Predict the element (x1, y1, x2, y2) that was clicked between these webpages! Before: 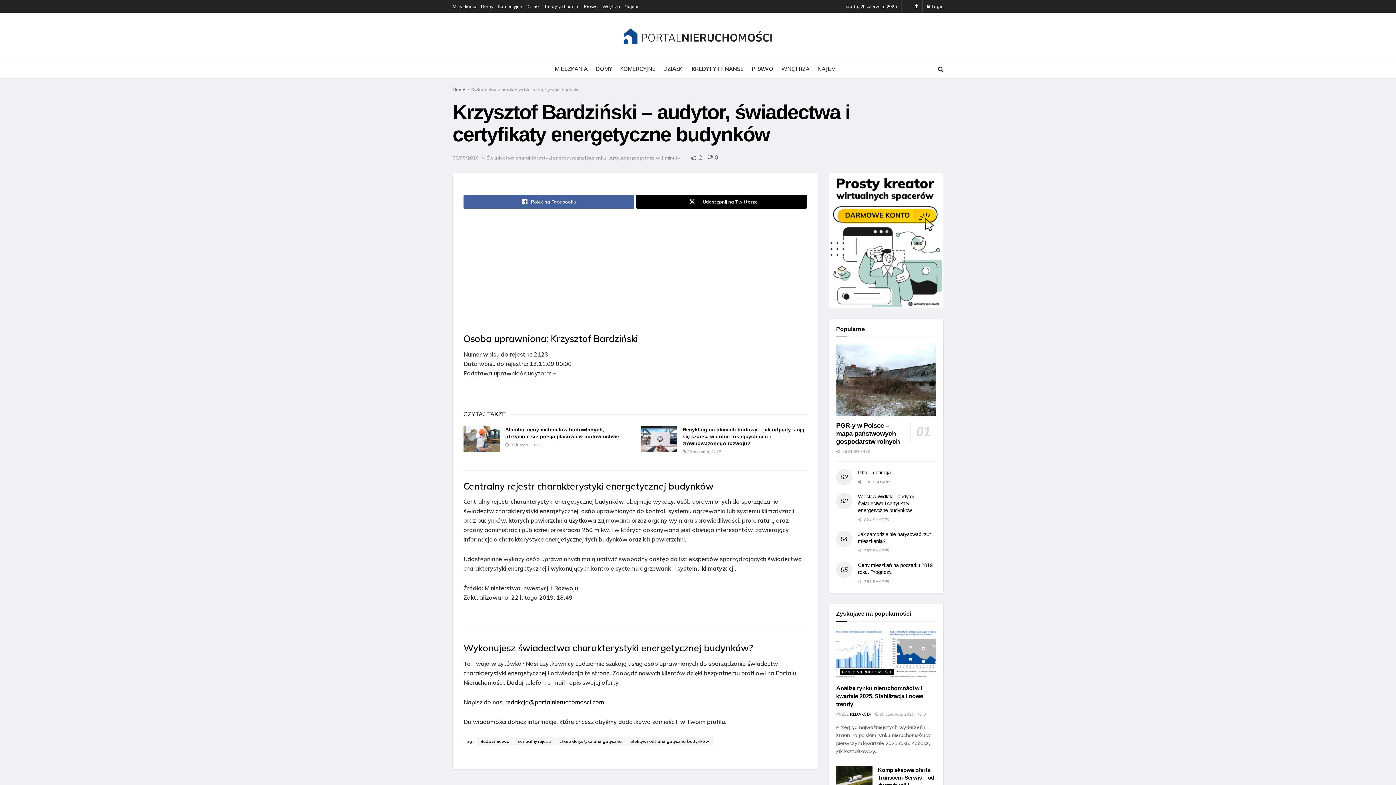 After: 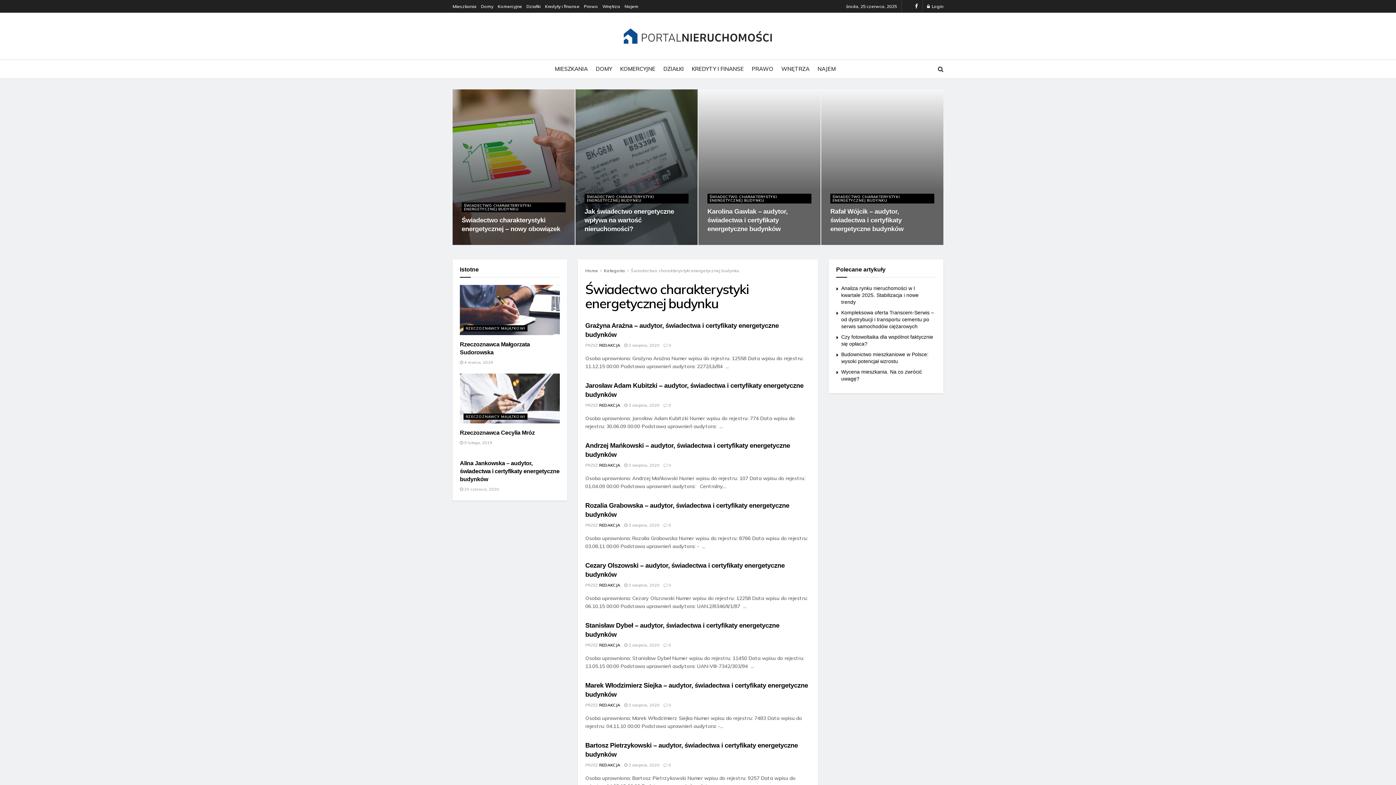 Action: bbox: (486, 155, 606, 160) label: Świadectwo charakterystyki energetycznej budynku